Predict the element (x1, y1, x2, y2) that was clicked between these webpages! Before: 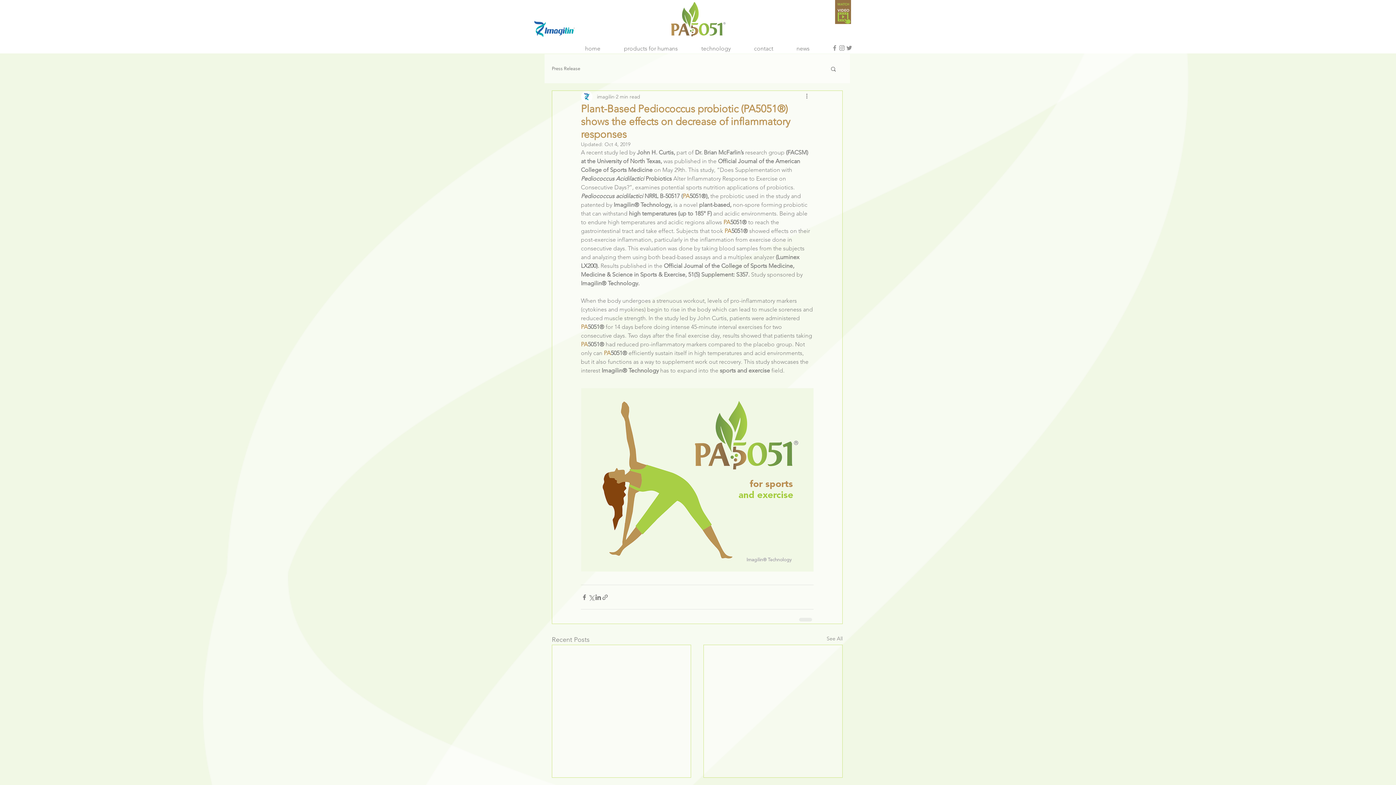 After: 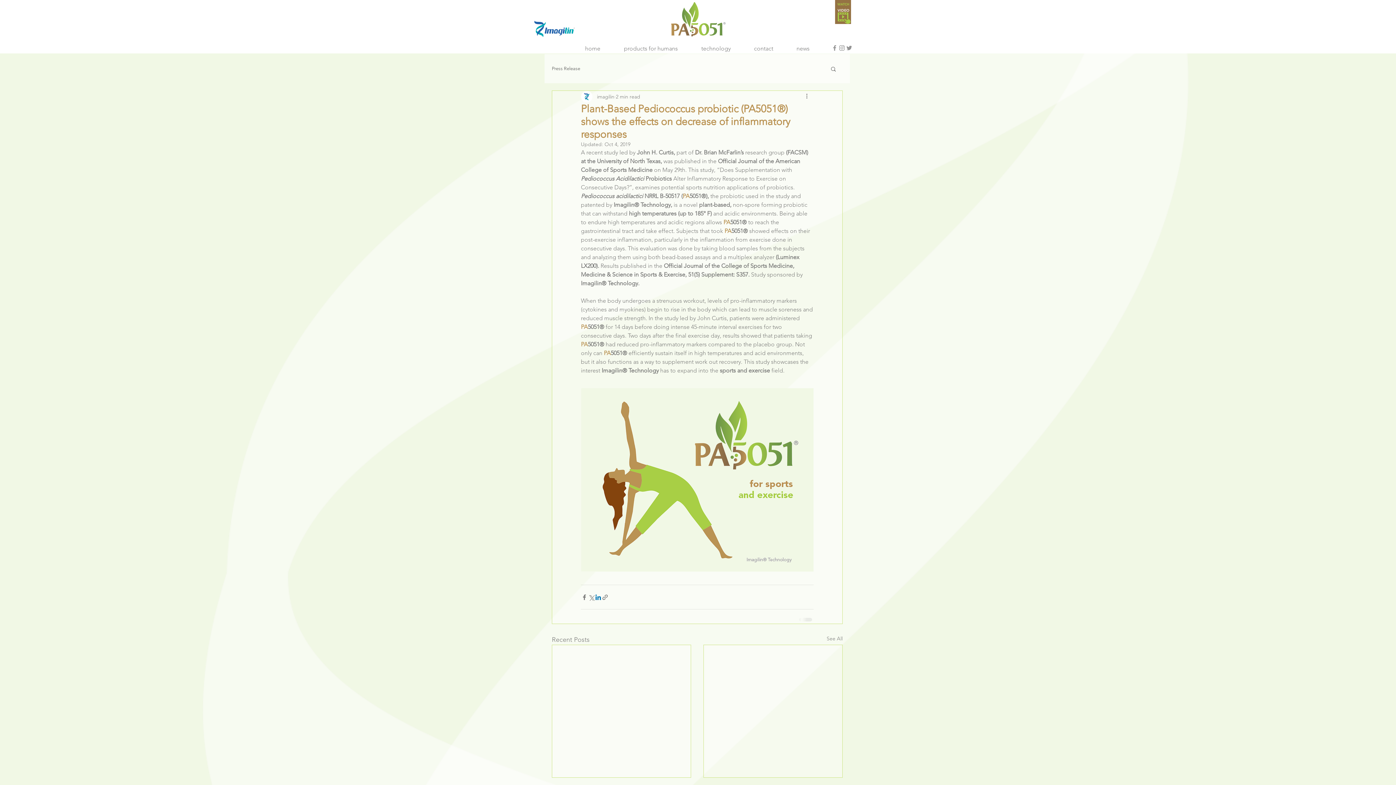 Action: bbox: (594, 594, 601, 600) label: Share via LinkedIn